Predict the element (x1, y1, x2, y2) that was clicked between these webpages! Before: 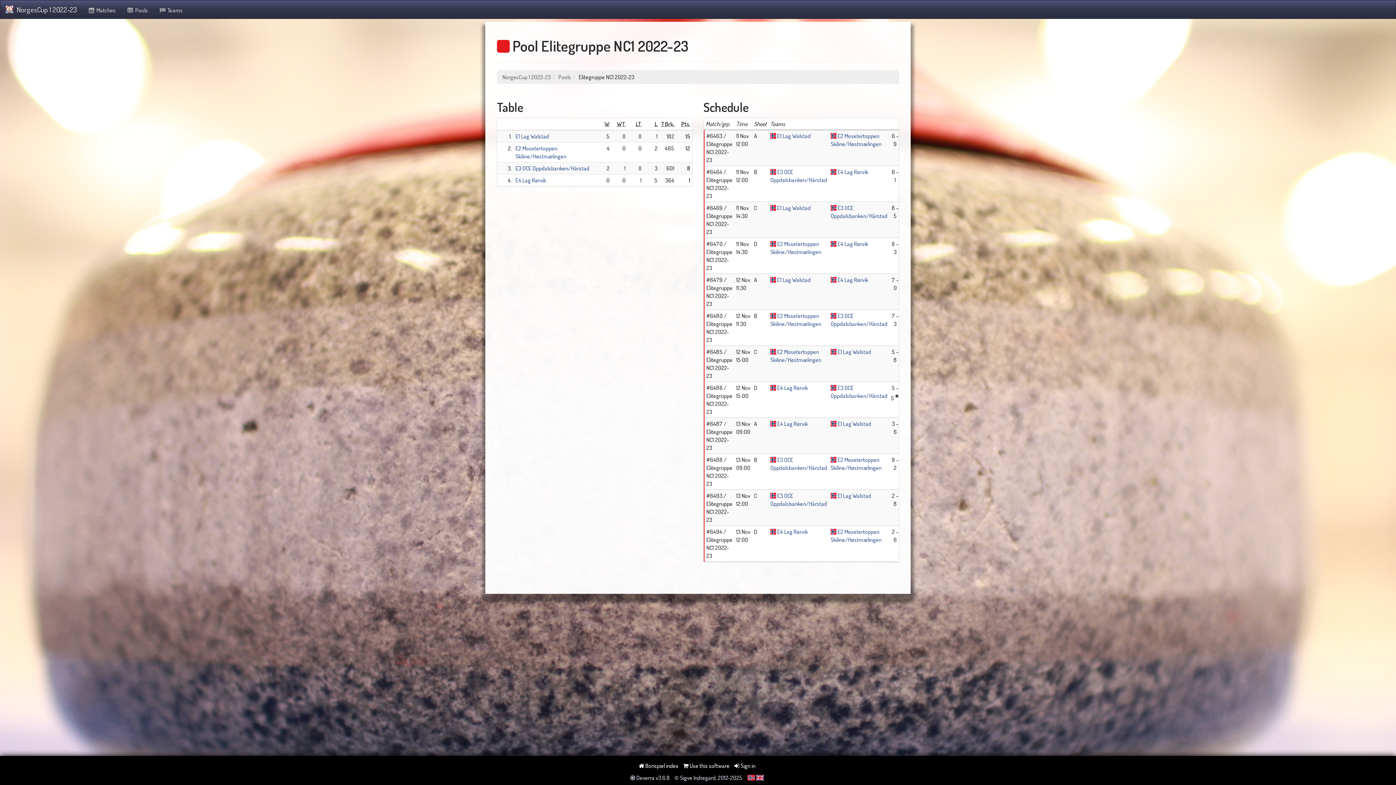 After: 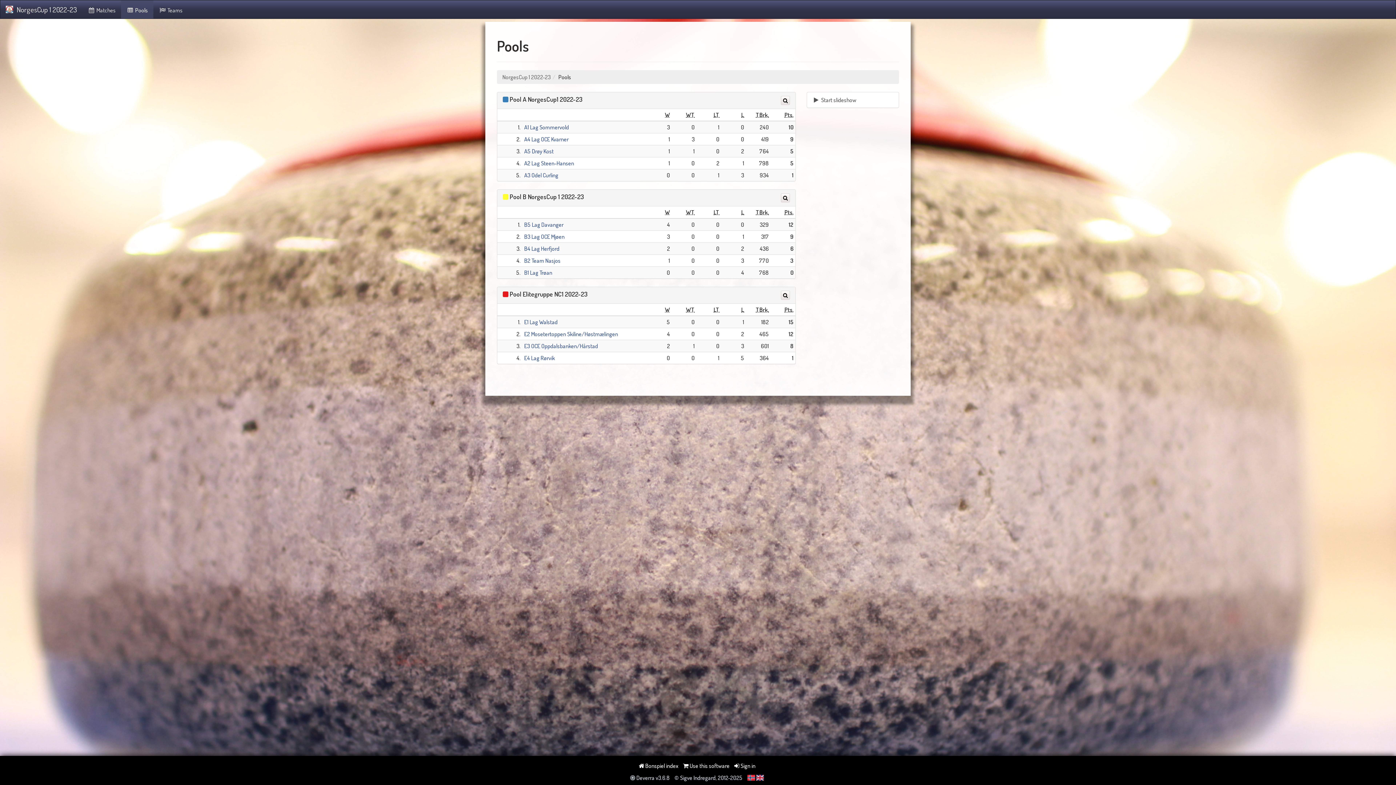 Action: bbox: (121, 0, 153, 18) label:  Pools